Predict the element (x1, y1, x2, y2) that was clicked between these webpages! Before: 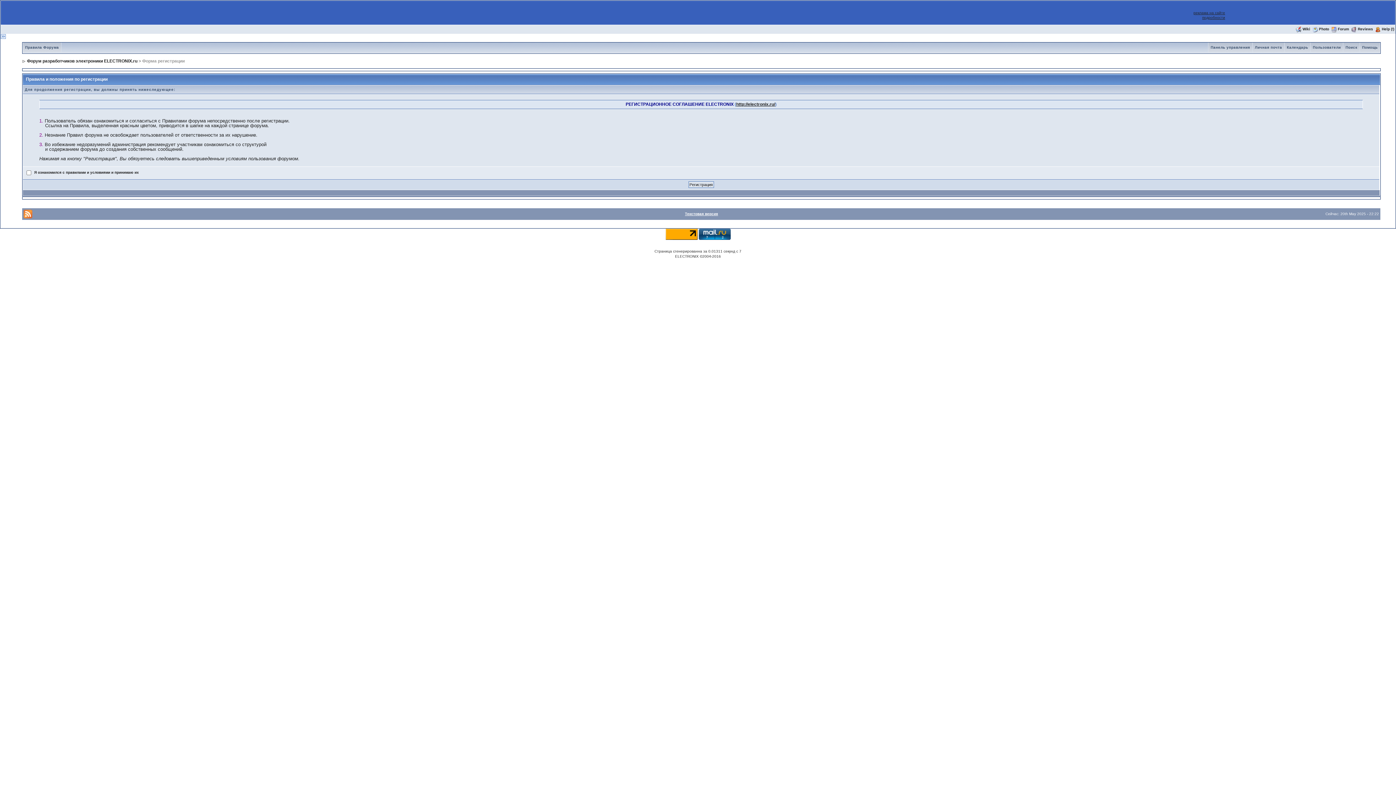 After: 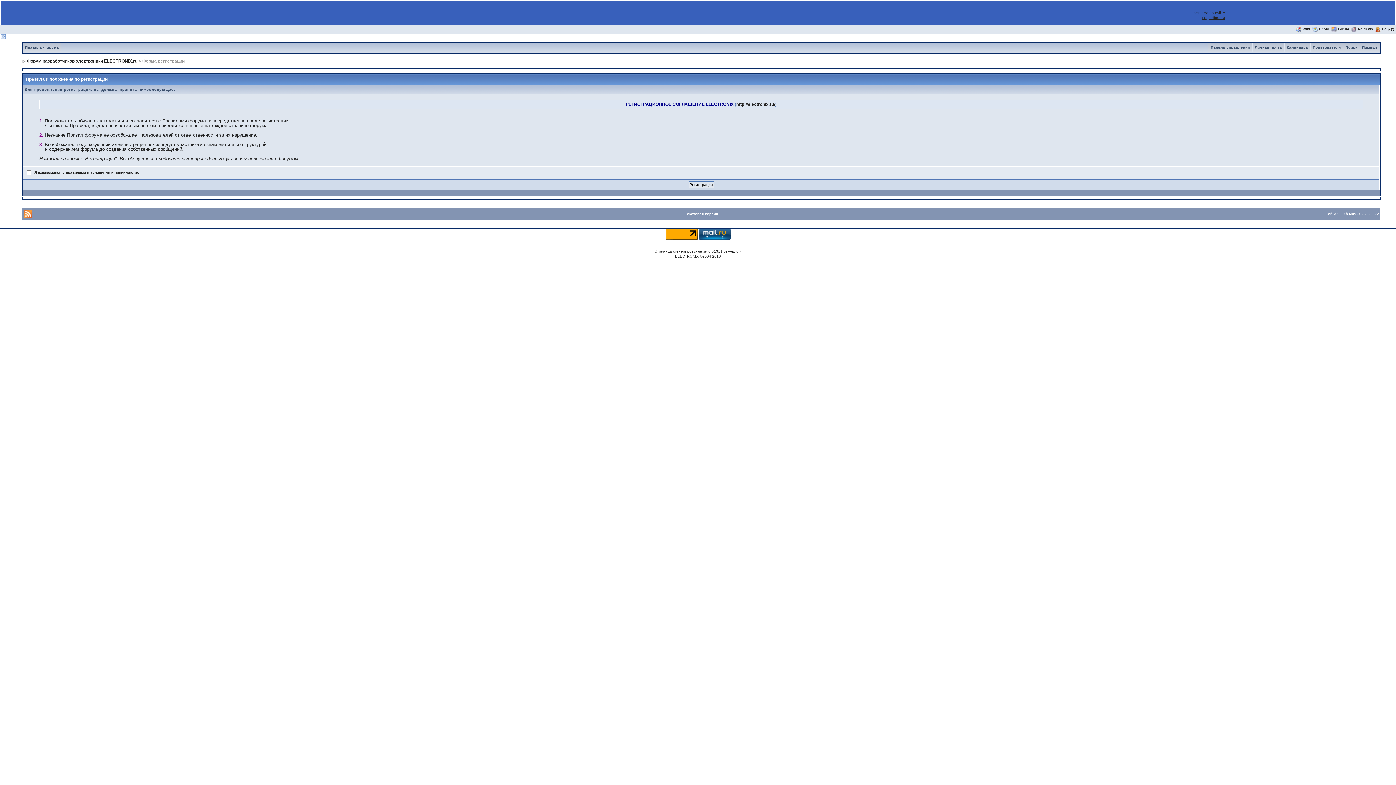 Action: bbox: (665, 231, 697, 236)